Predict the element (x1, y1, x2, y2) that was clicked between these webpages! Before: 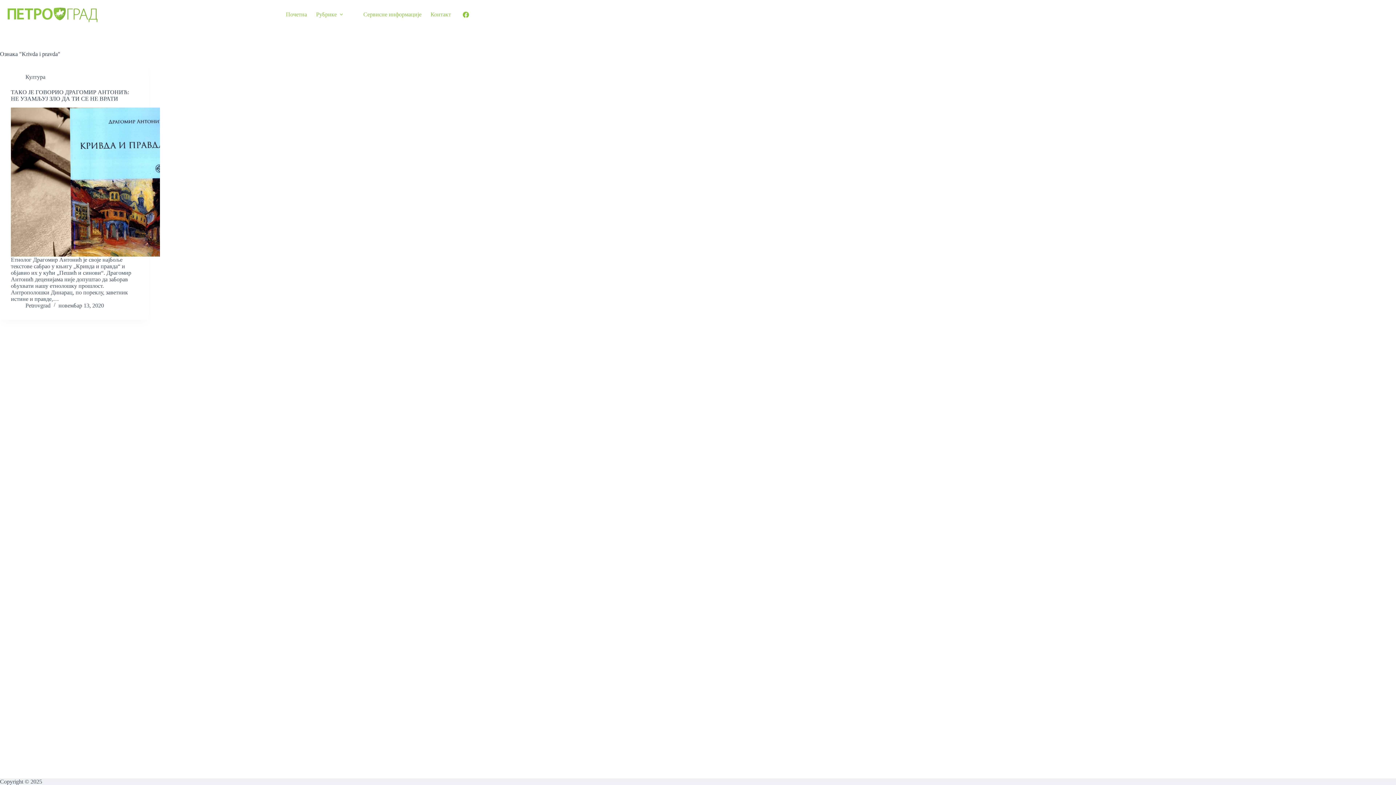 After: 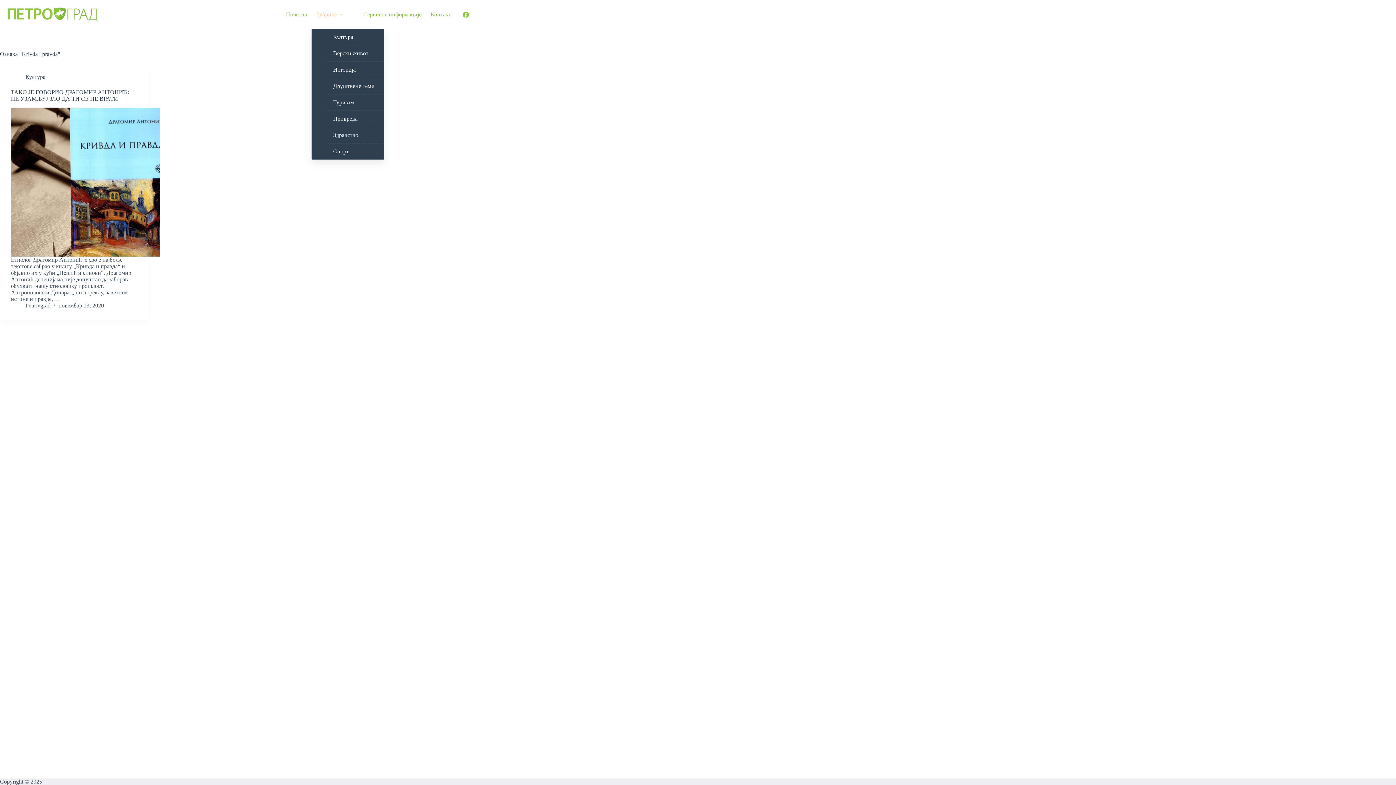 Action: label: Рубрике bbox: (311, 0, 350, 29)